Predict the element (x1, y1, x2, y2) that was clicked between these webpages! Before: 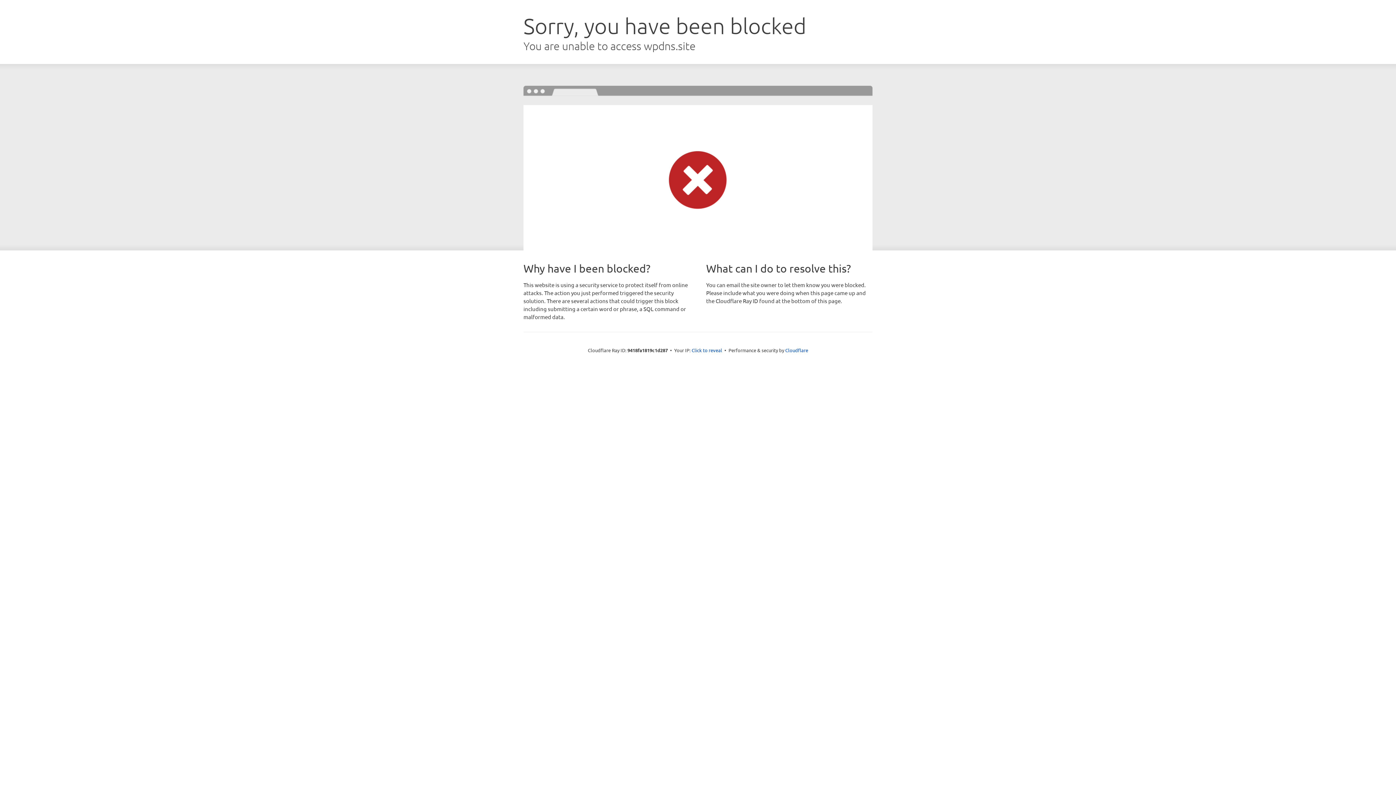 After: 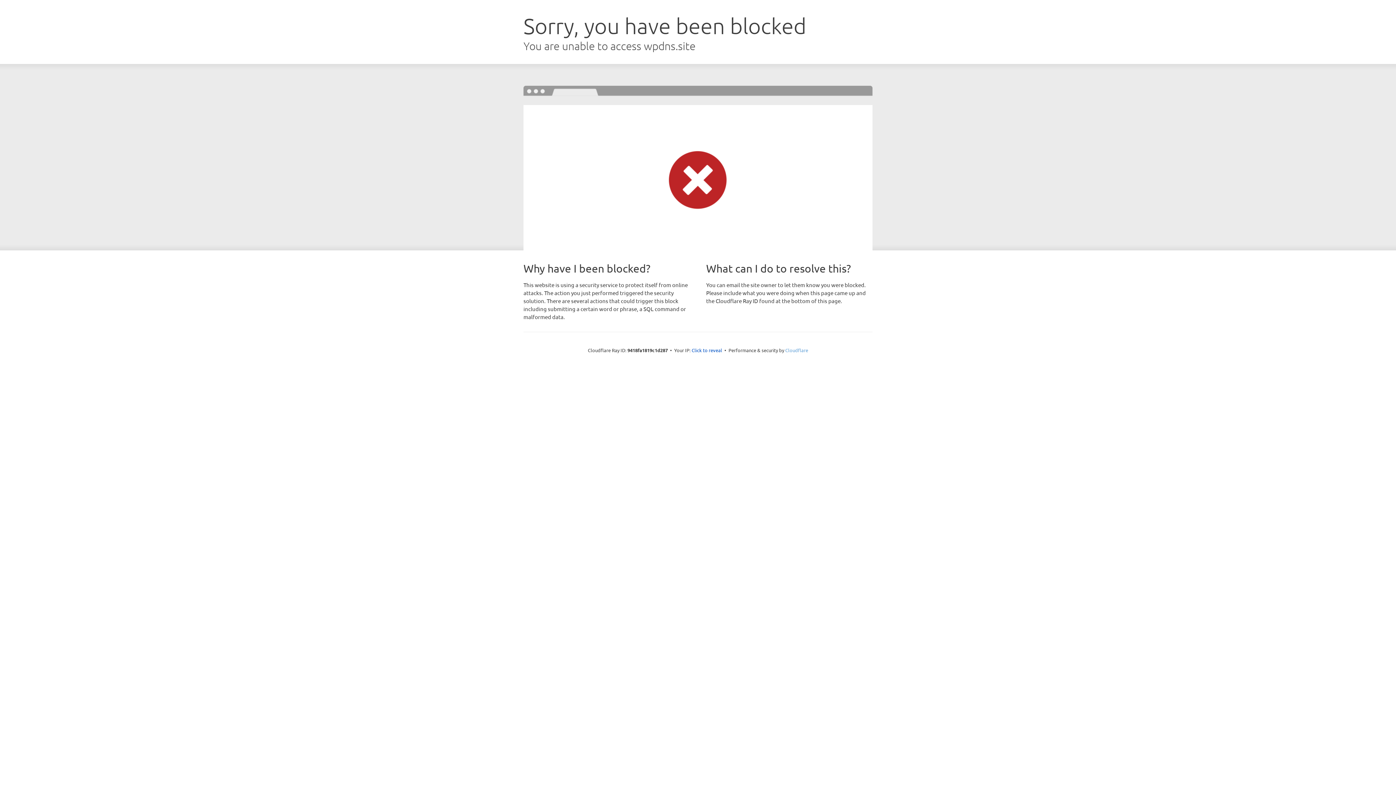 Action: bbox: (785, 347, 808, 353) label: Cloudflare